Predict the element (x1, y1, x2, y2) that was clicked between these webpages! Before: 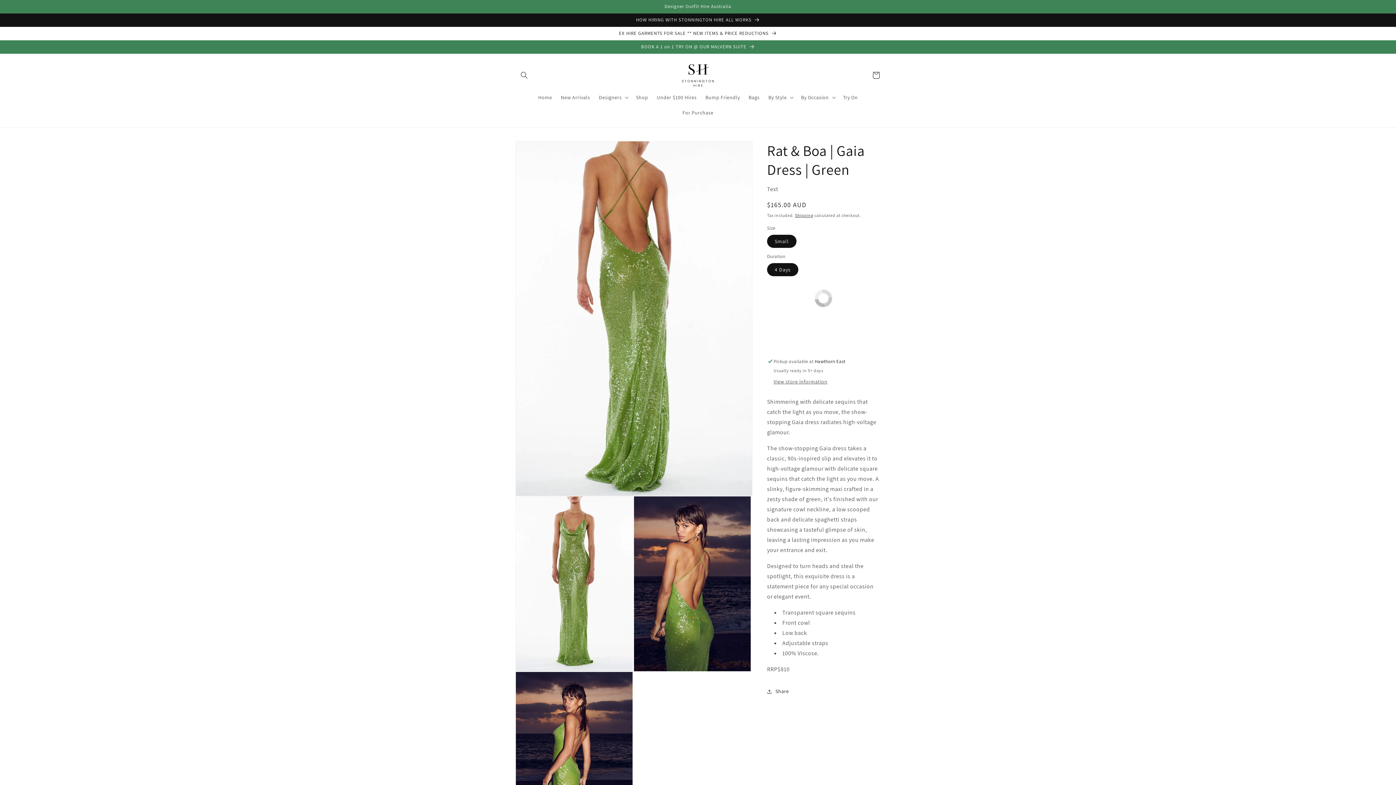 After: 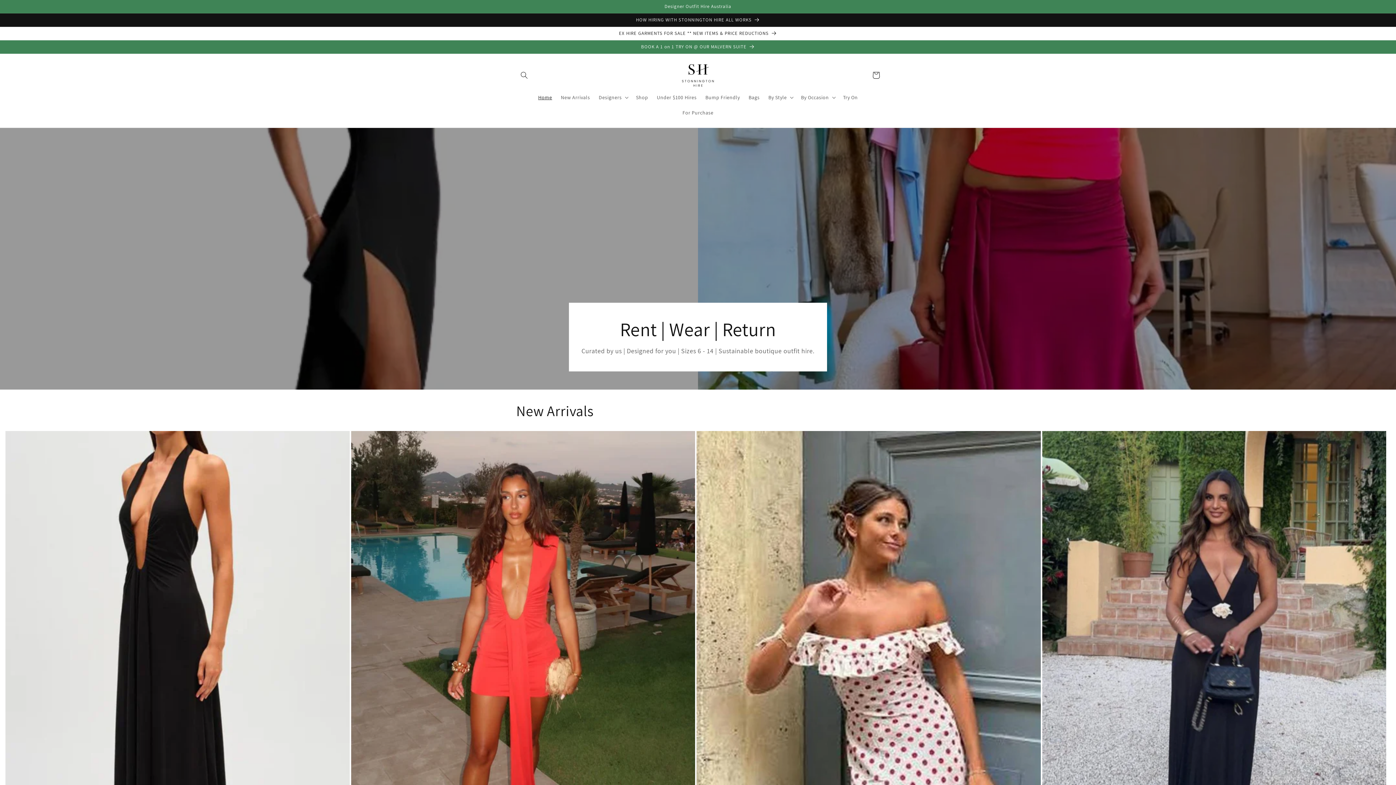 Action: bbox: (679, 61, 717, 89)